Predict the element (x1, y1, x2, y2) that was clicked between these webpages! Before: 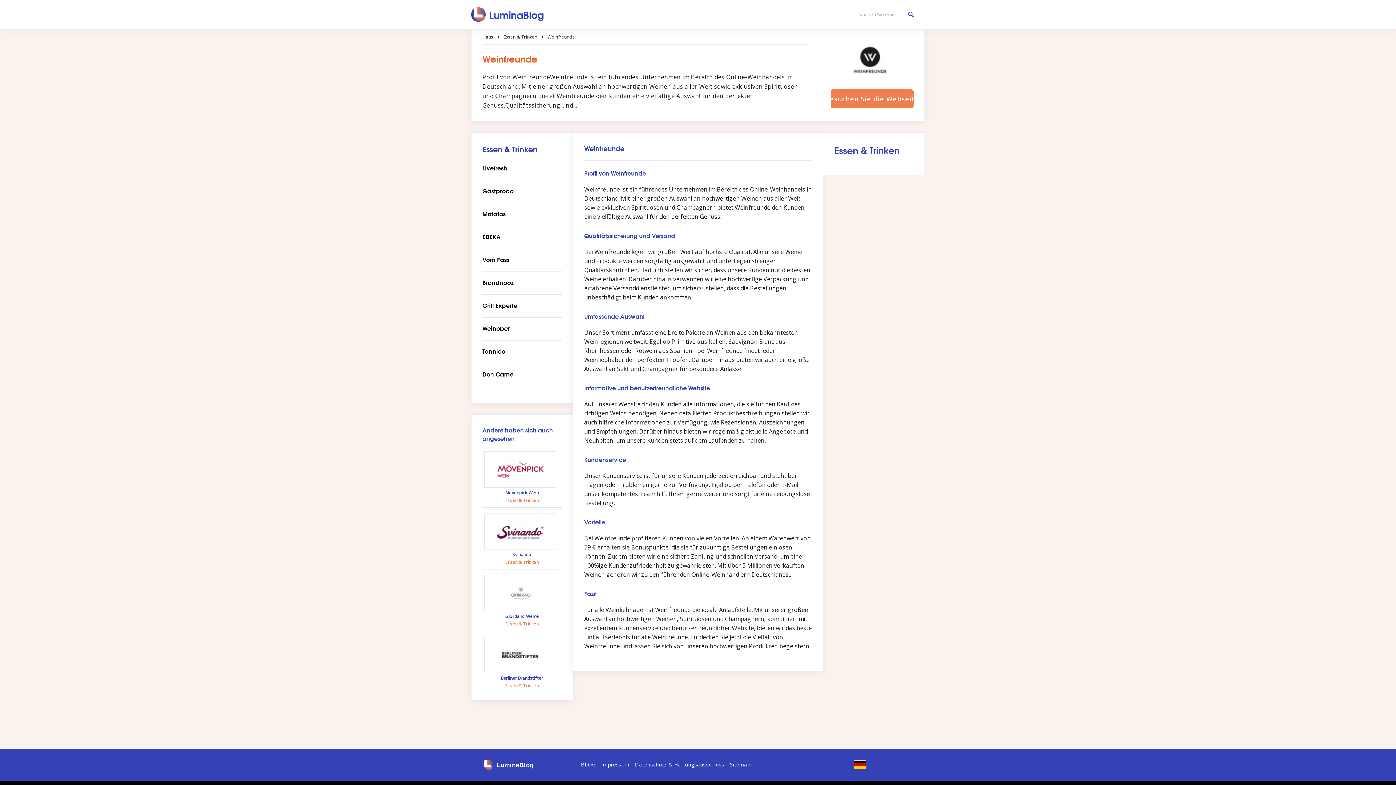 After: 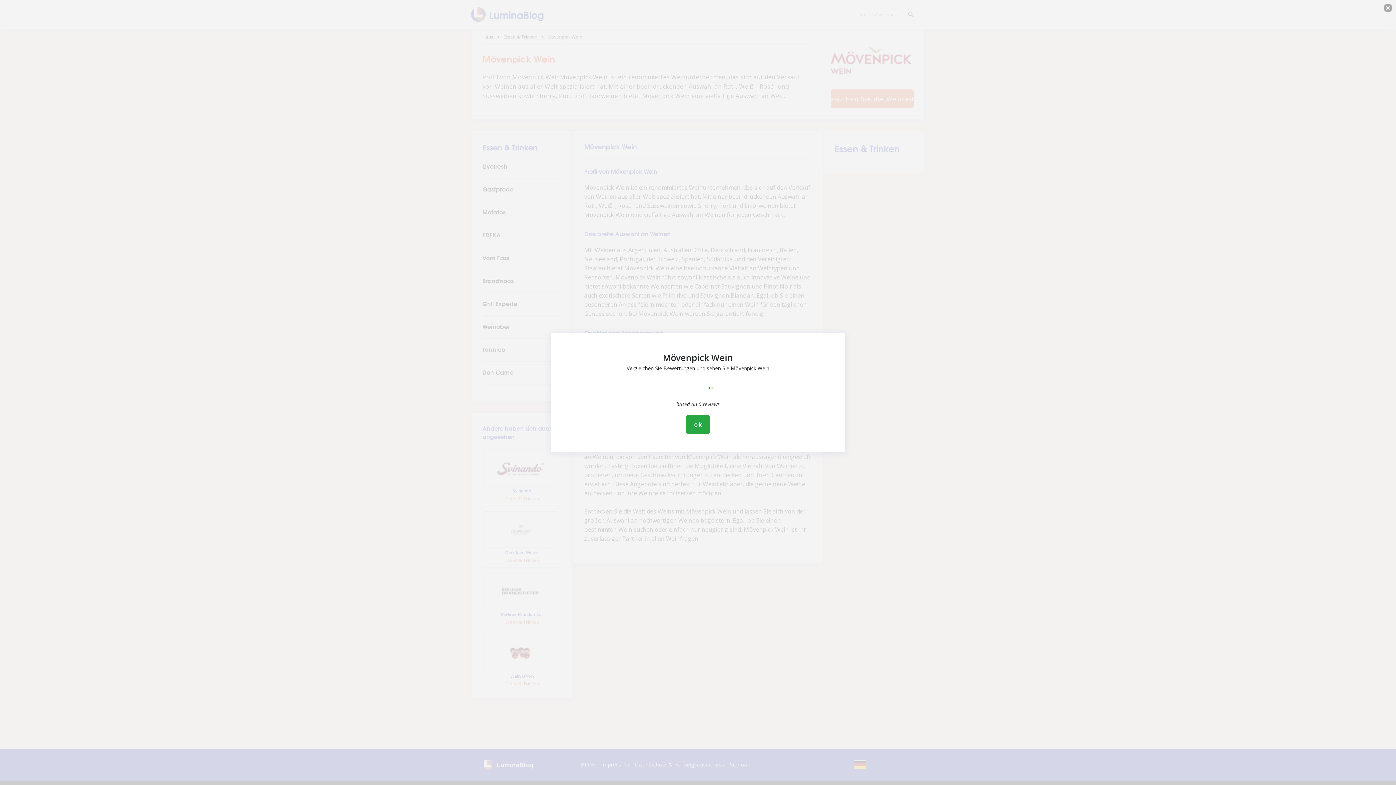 Action: label: Mövenpick Wein bbox: (505, 489, 538, 496)